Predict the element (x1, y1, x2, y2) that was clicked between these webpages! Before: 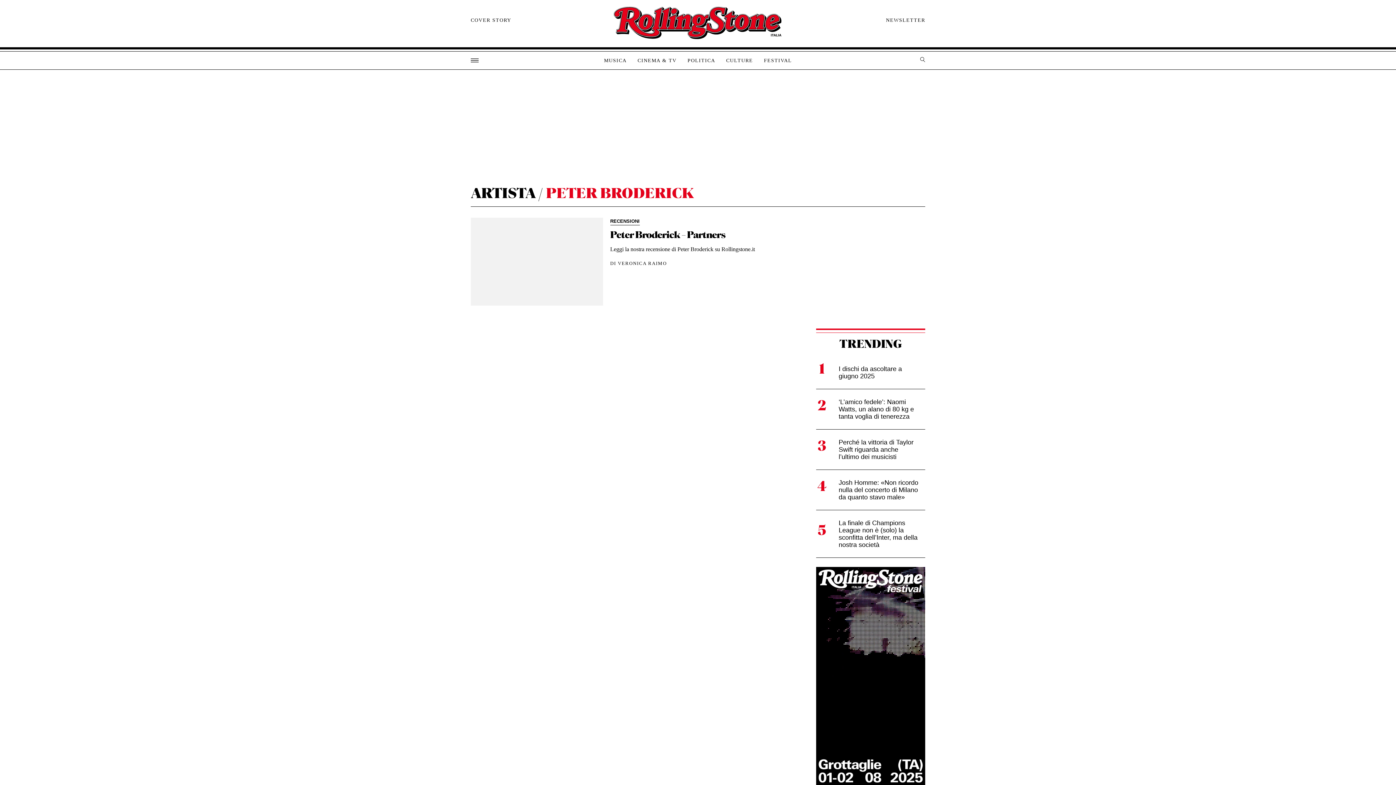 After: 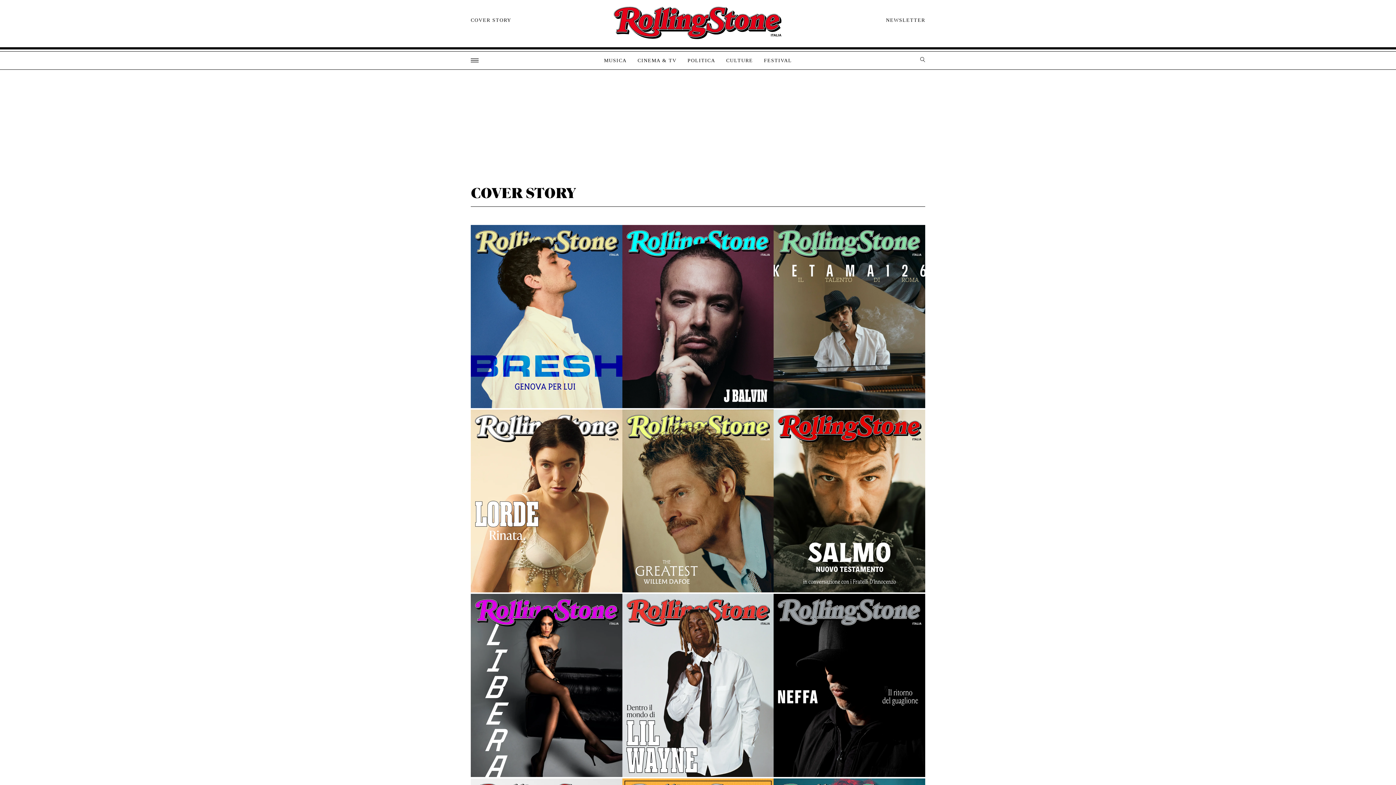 Action: bbox: (470, 17, 511, 23) label: COVER STORY